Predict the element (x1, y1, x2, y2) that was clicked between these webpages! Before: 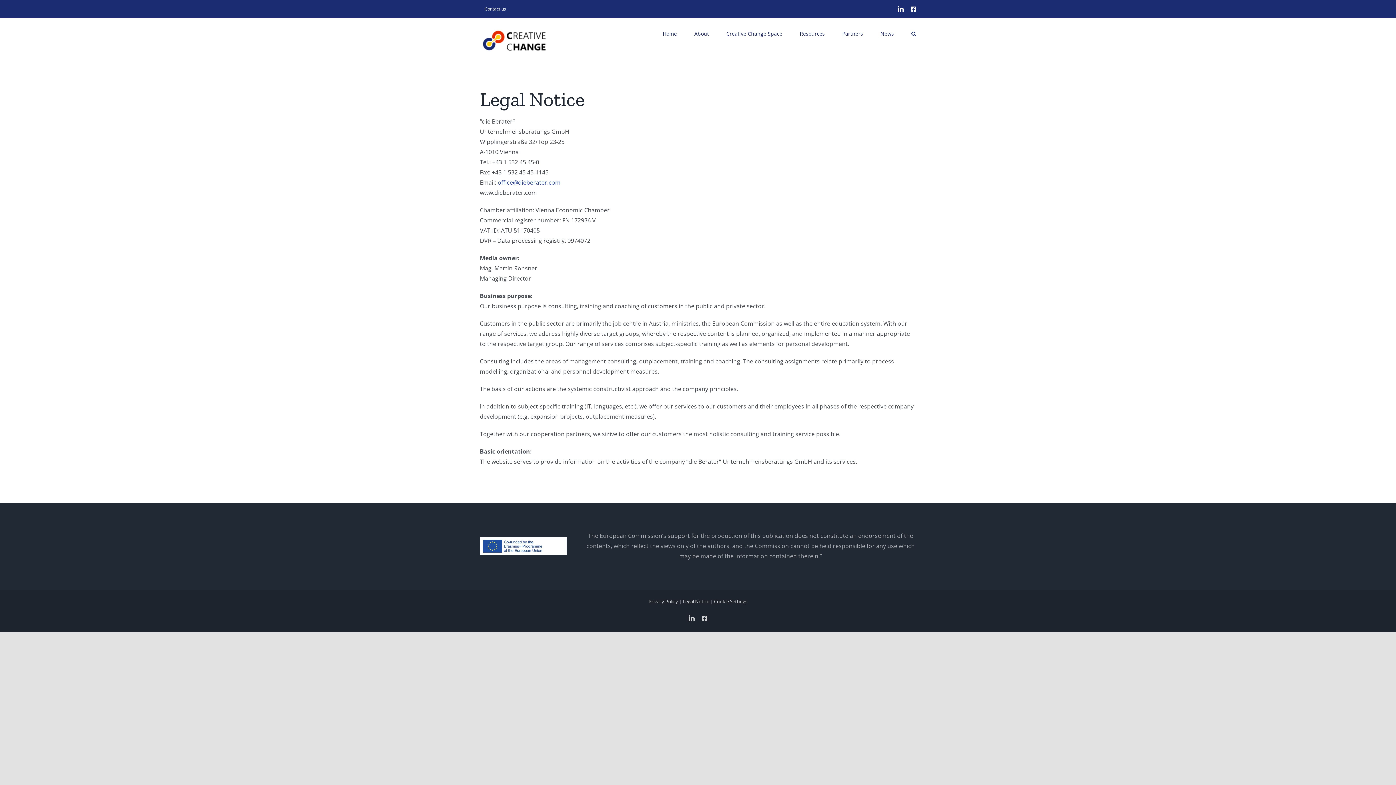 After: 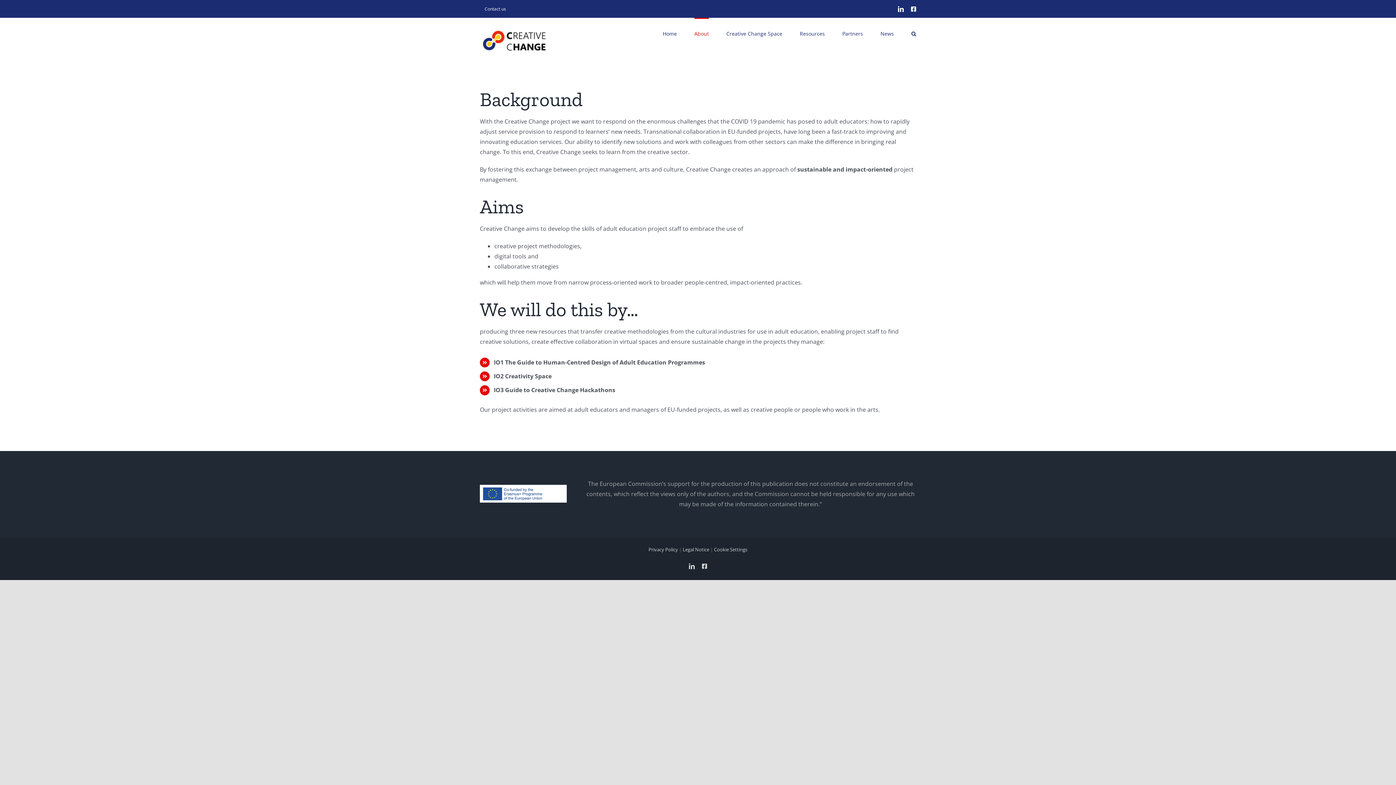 Action: bbox: (694, 17, 709, 48) label: About